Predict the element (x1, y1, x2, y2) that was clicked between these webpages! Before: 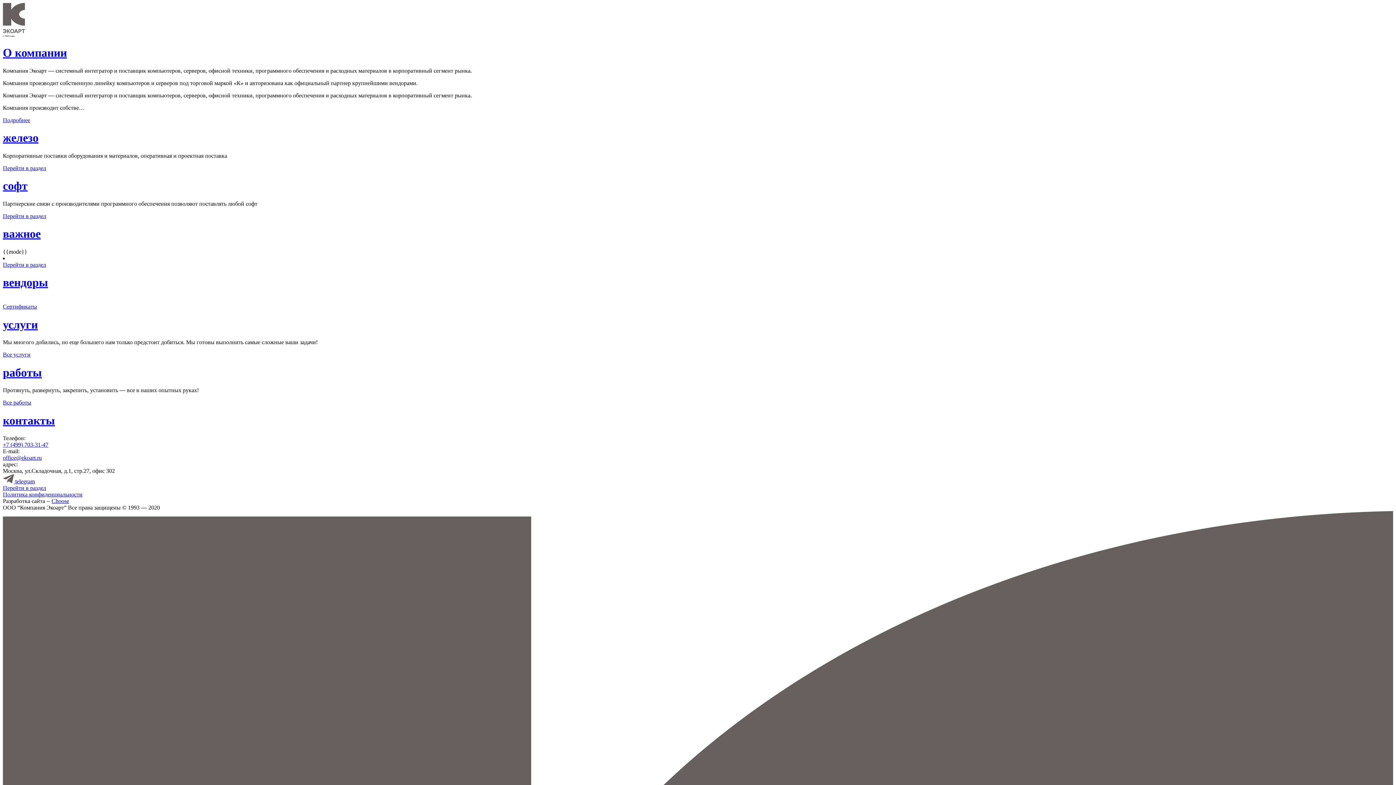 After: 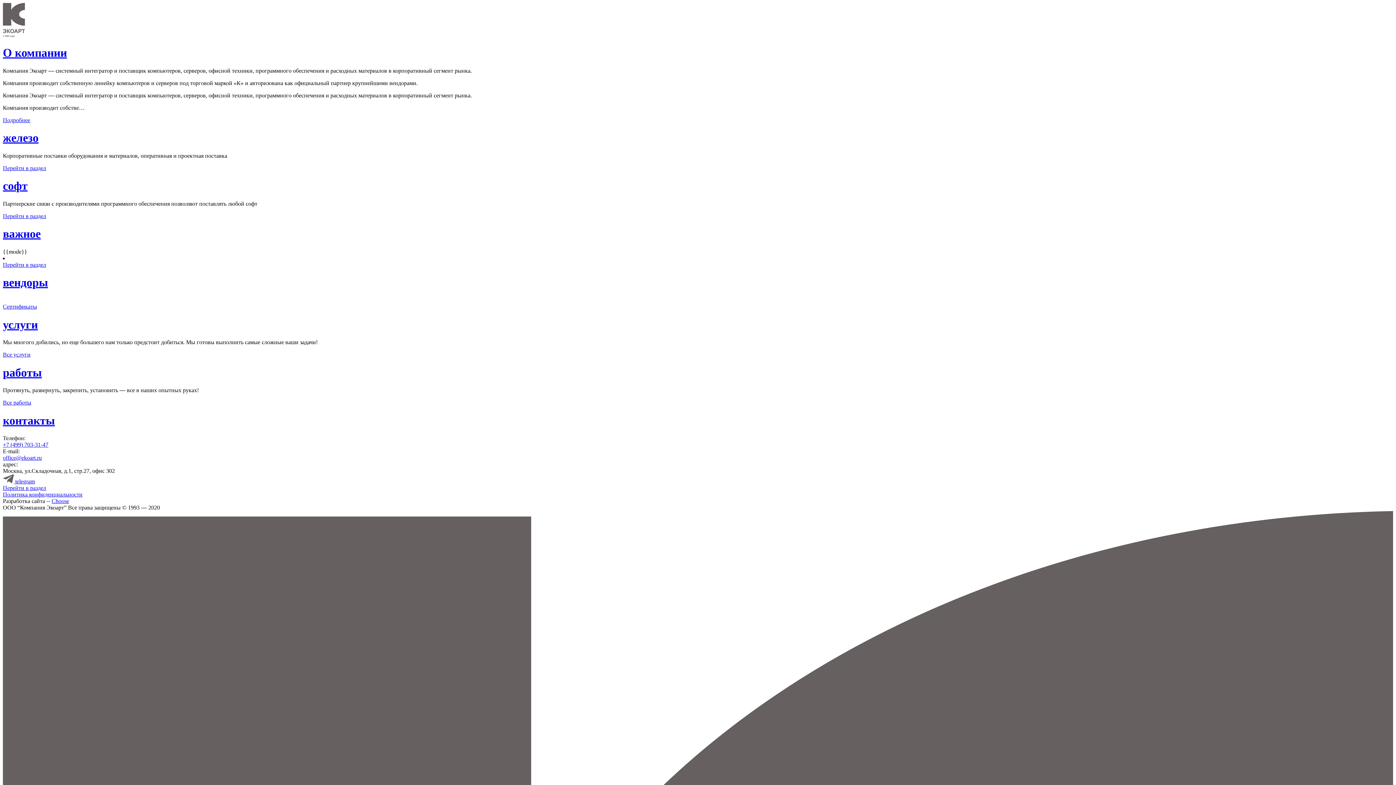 Action: label: важное bbox: (2, 227, 1393, 240)